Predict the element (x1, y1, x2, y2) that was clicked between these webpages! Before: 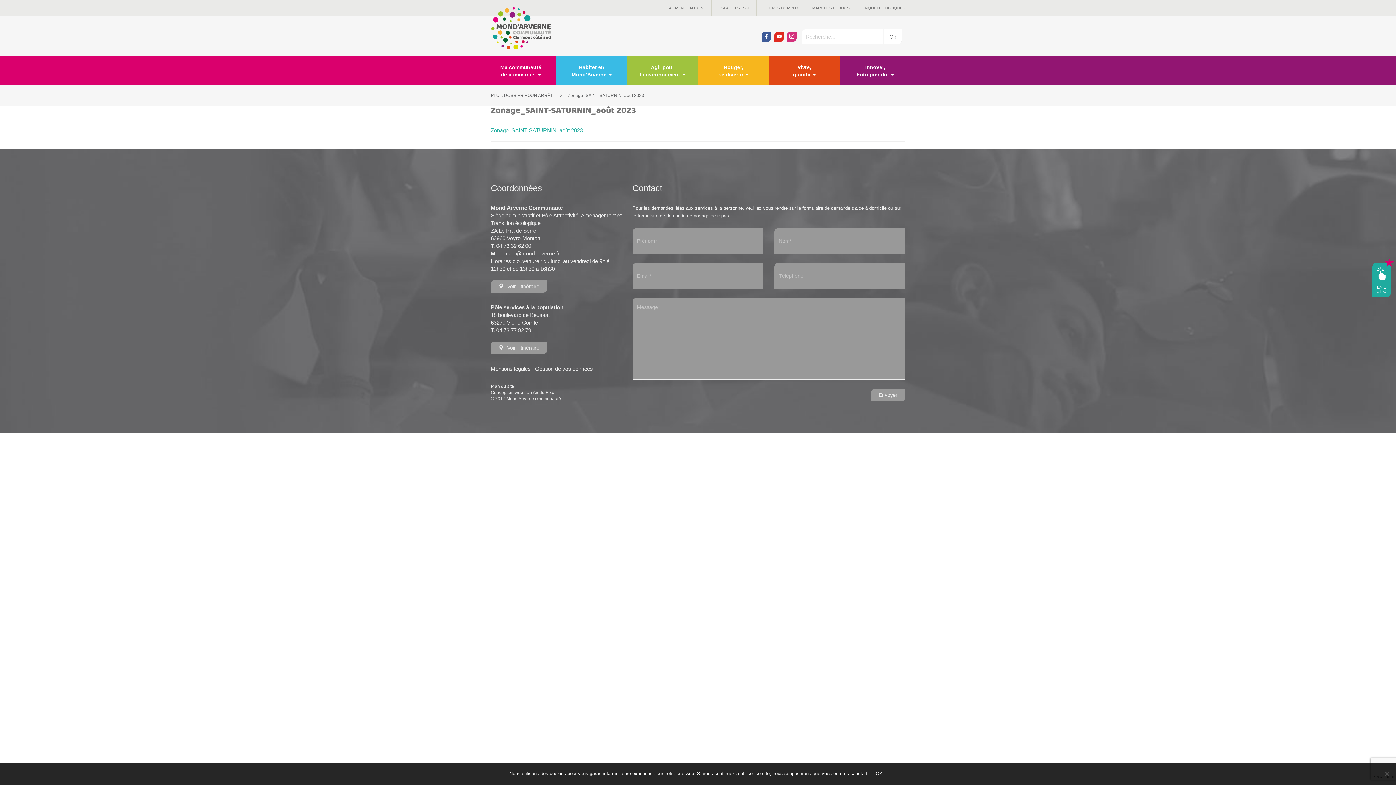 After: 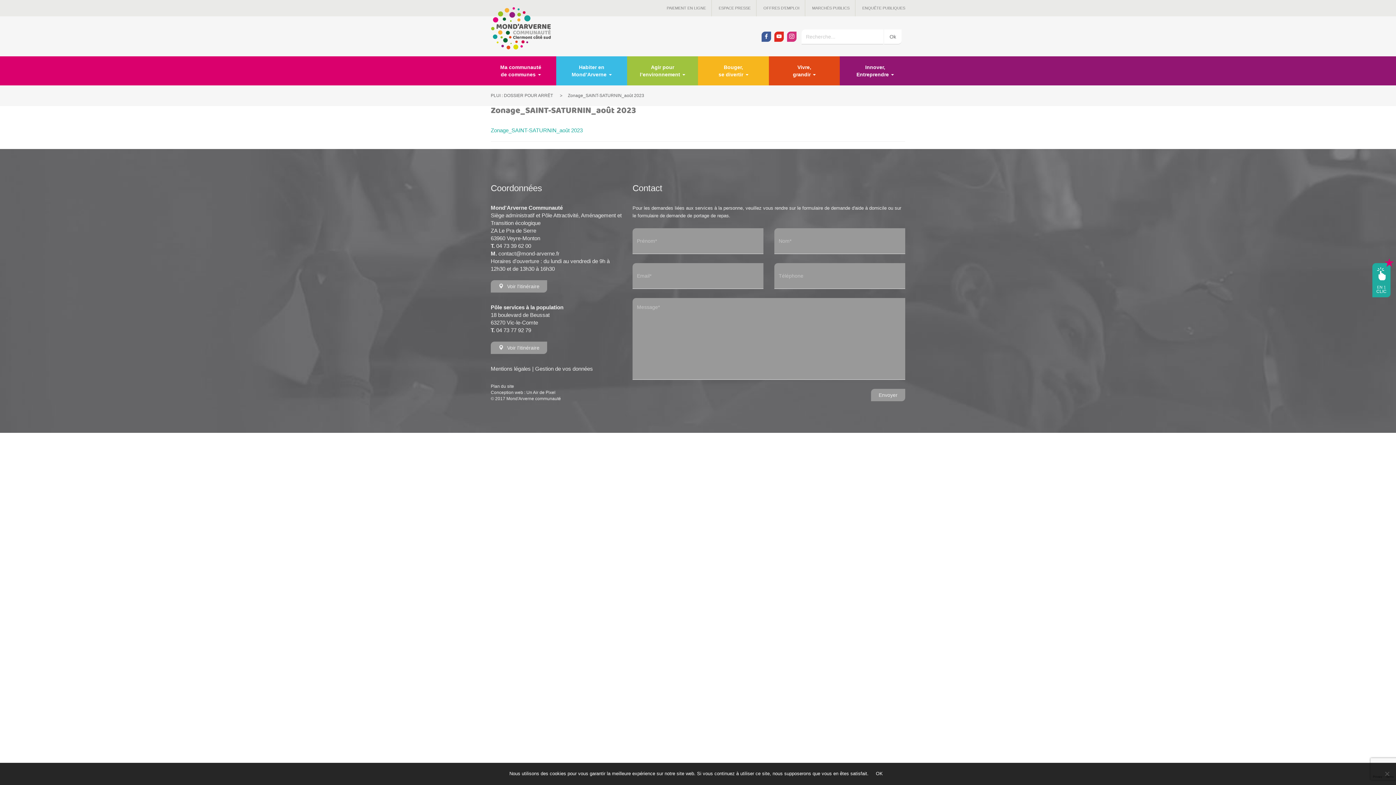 Action: label: contact@mond-arverne.fr bbox: (498, 250, 559, 256)